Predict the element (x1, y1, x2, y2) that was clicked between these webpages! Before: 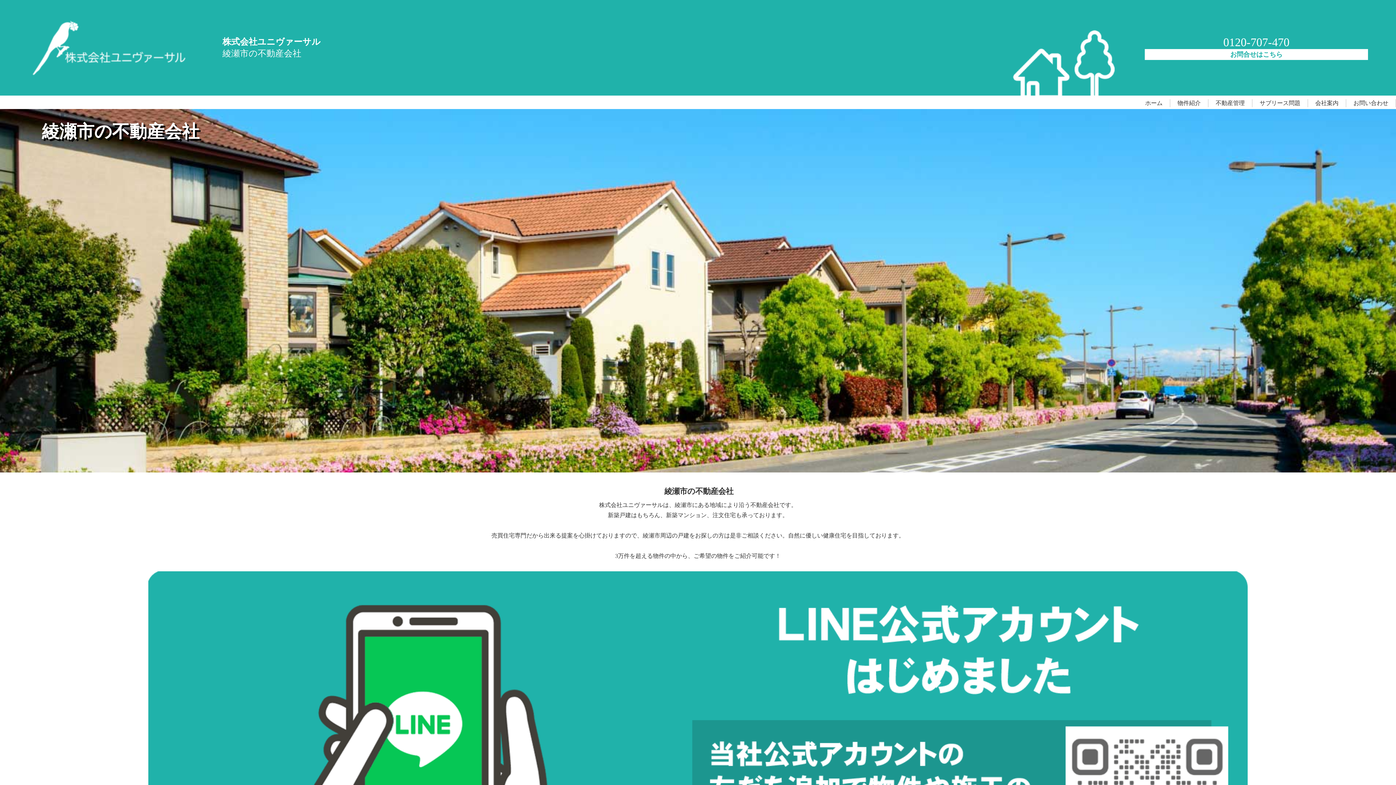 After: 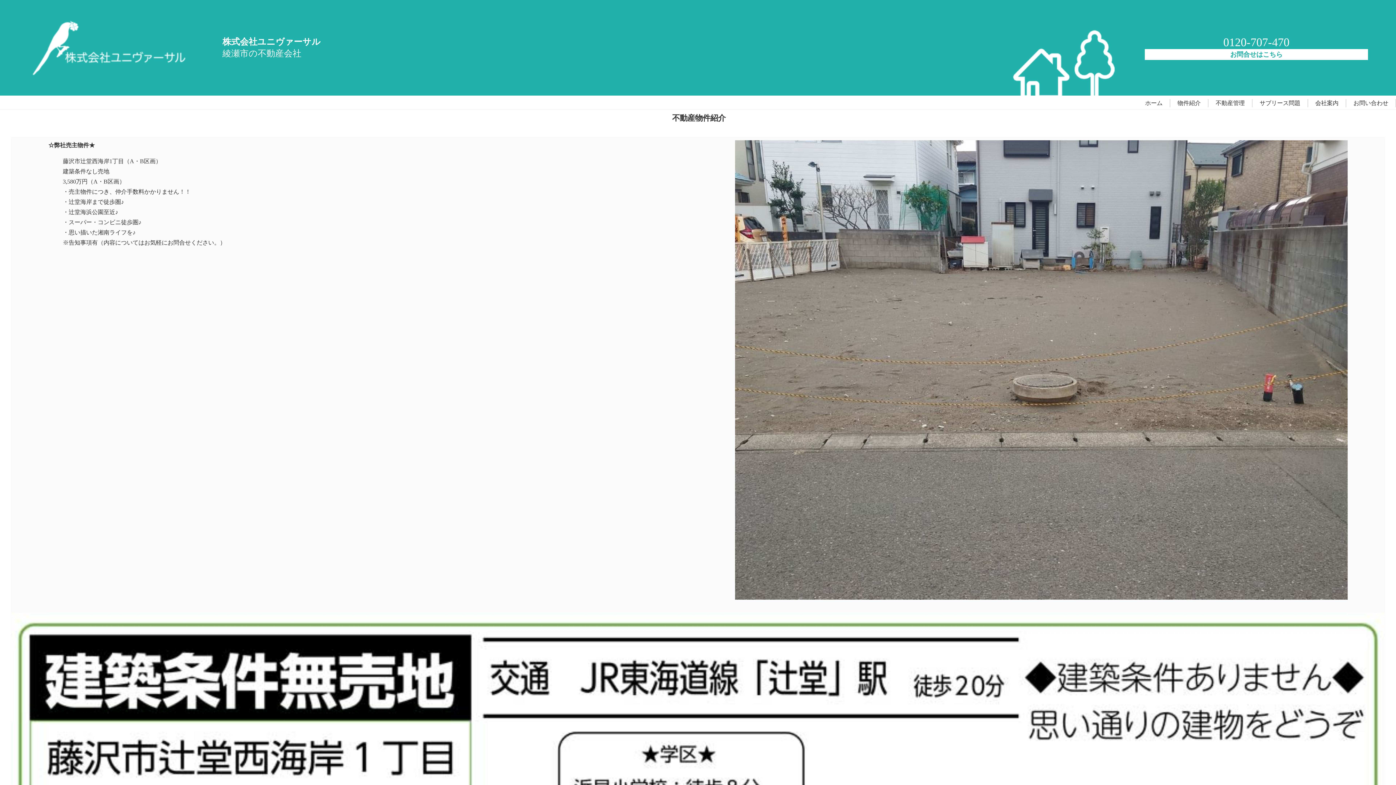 Action: label: 物件紹介 bbox: (1170, 99, 1208, 107)